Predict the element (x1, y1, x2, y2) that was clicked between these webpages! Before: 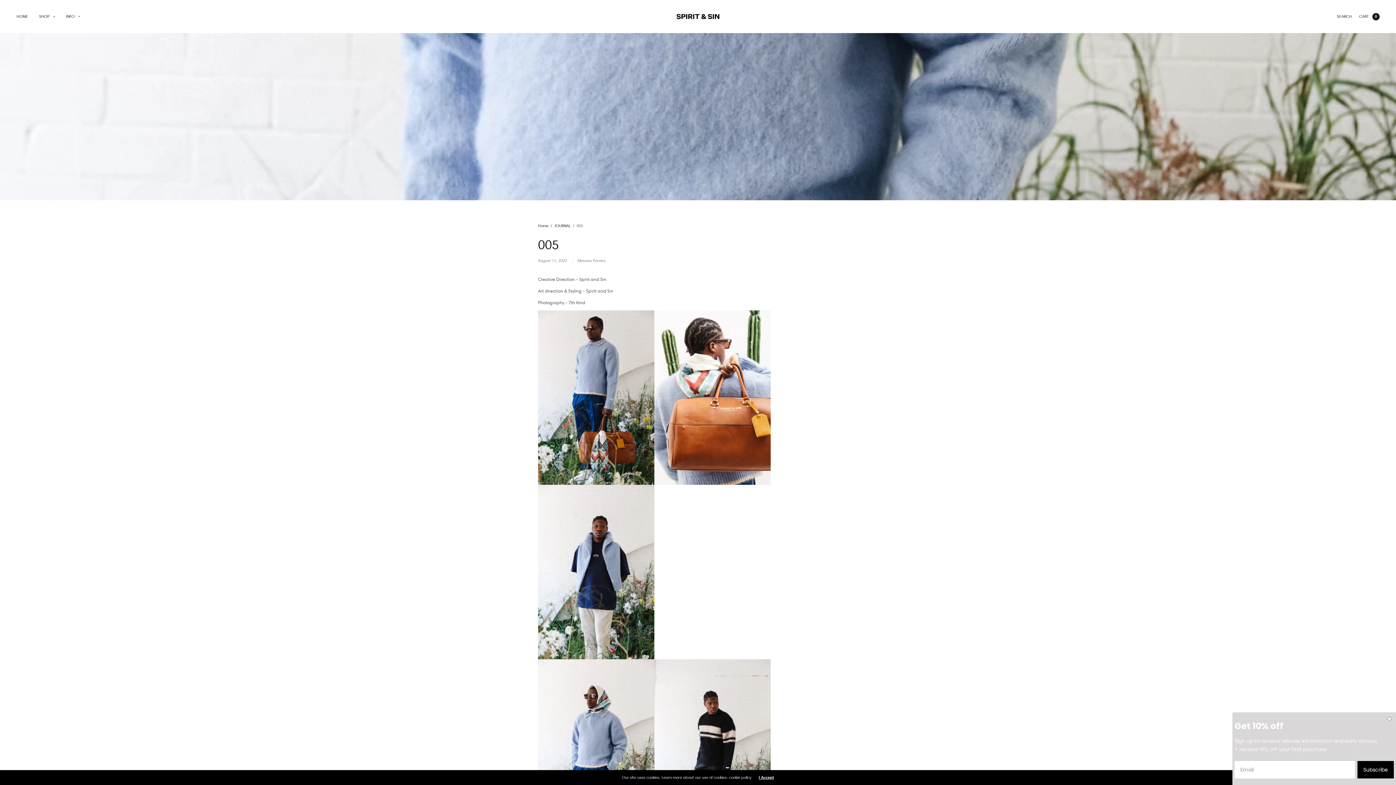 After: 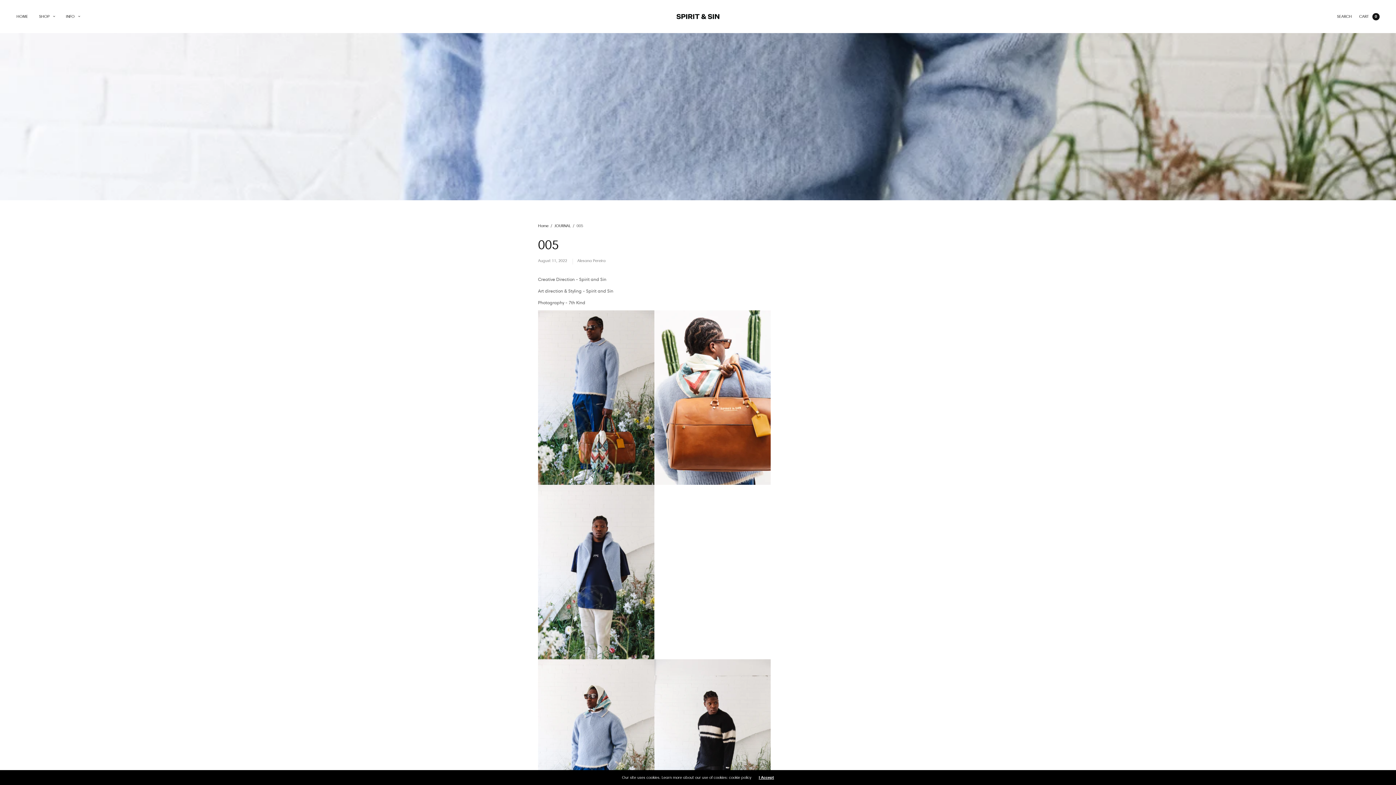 Action: label: Close dialog bbox: (1386, 715, 1393, 722)